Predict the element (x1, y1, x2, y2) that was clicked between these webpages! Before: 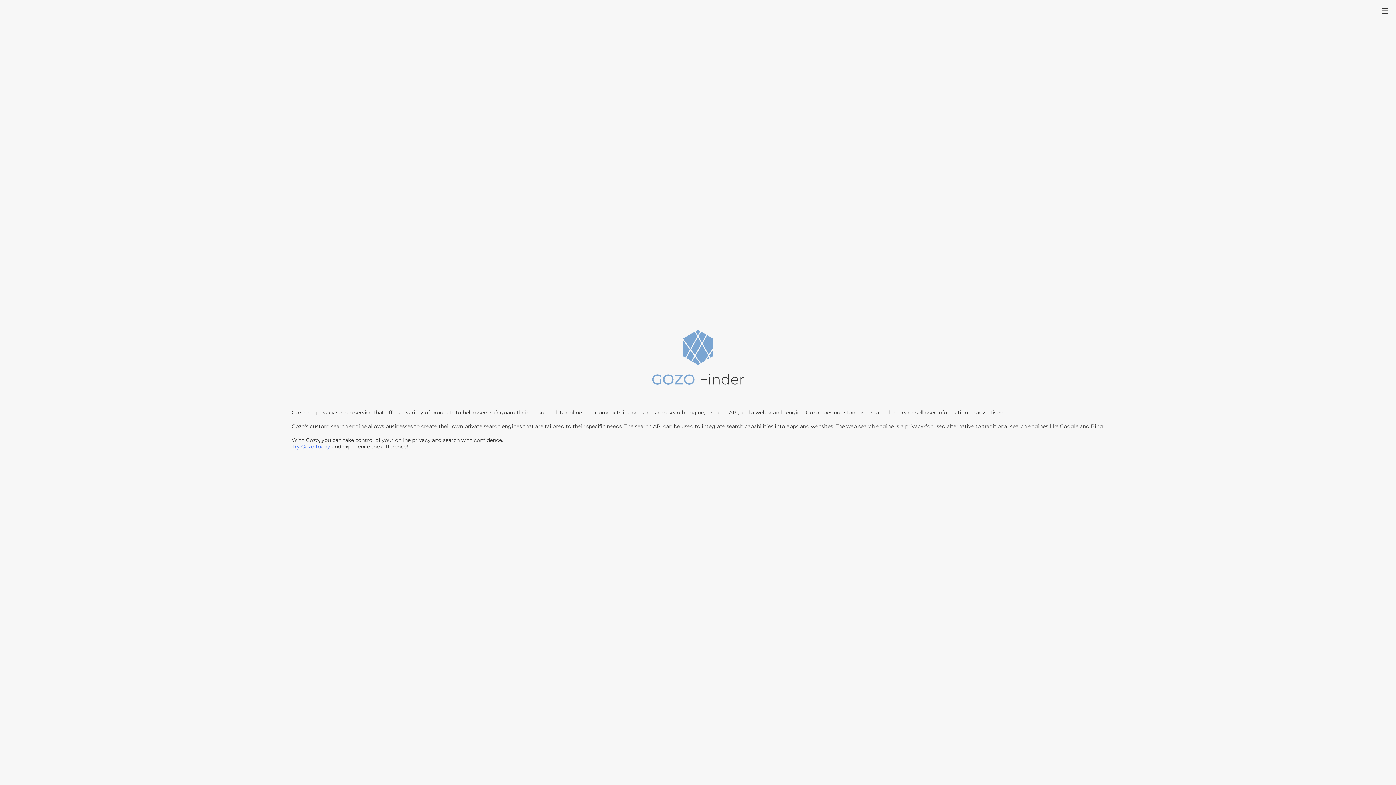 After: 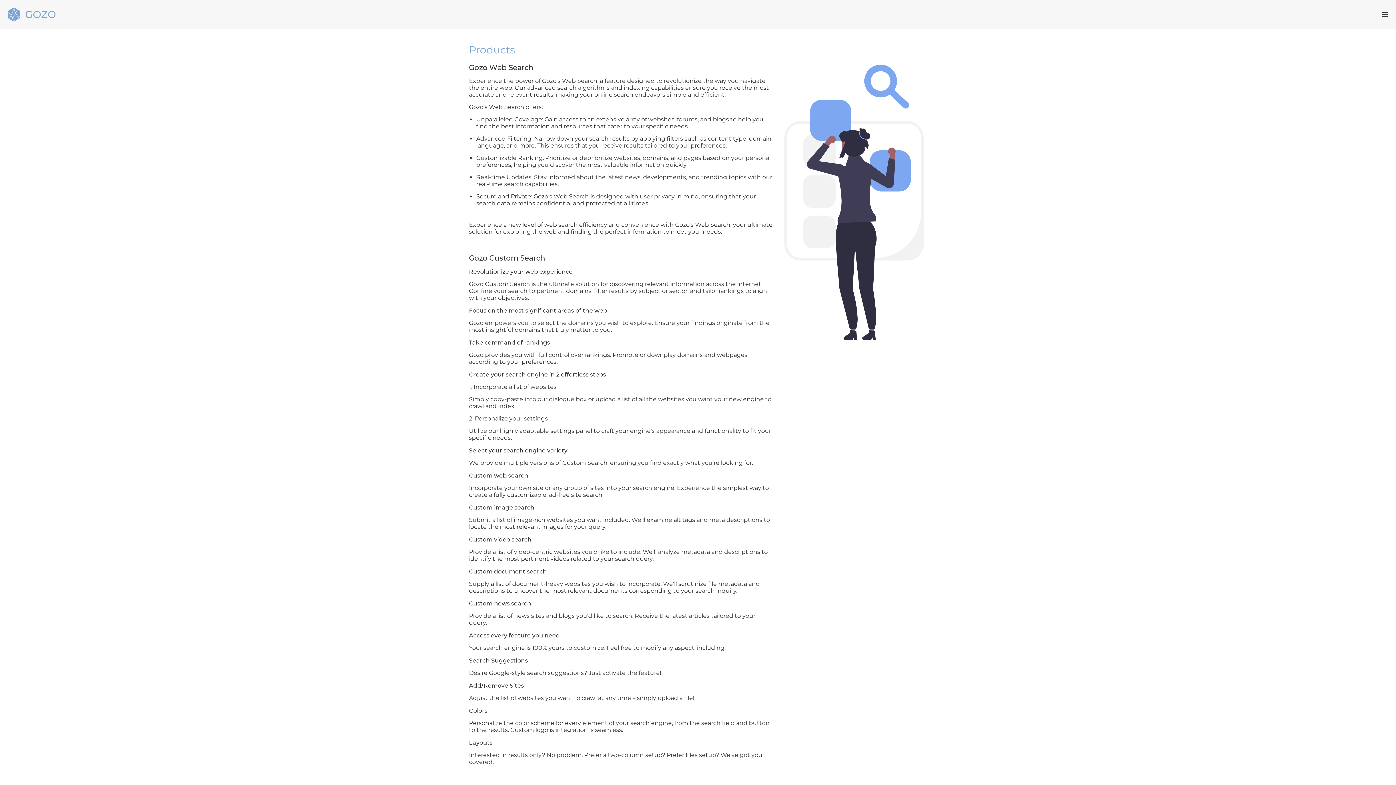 Action: label: Try Gozo today bbox: (291, 443, 330, 450)